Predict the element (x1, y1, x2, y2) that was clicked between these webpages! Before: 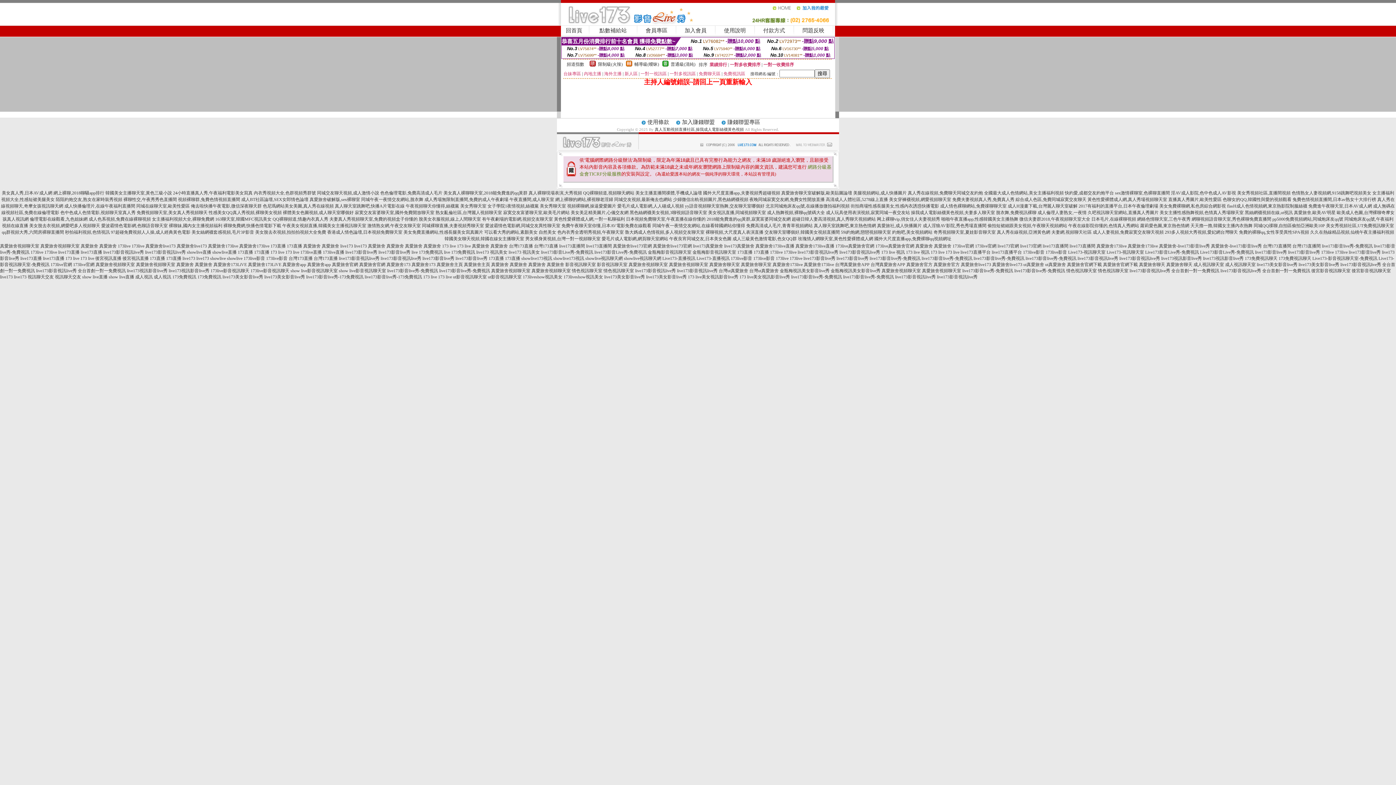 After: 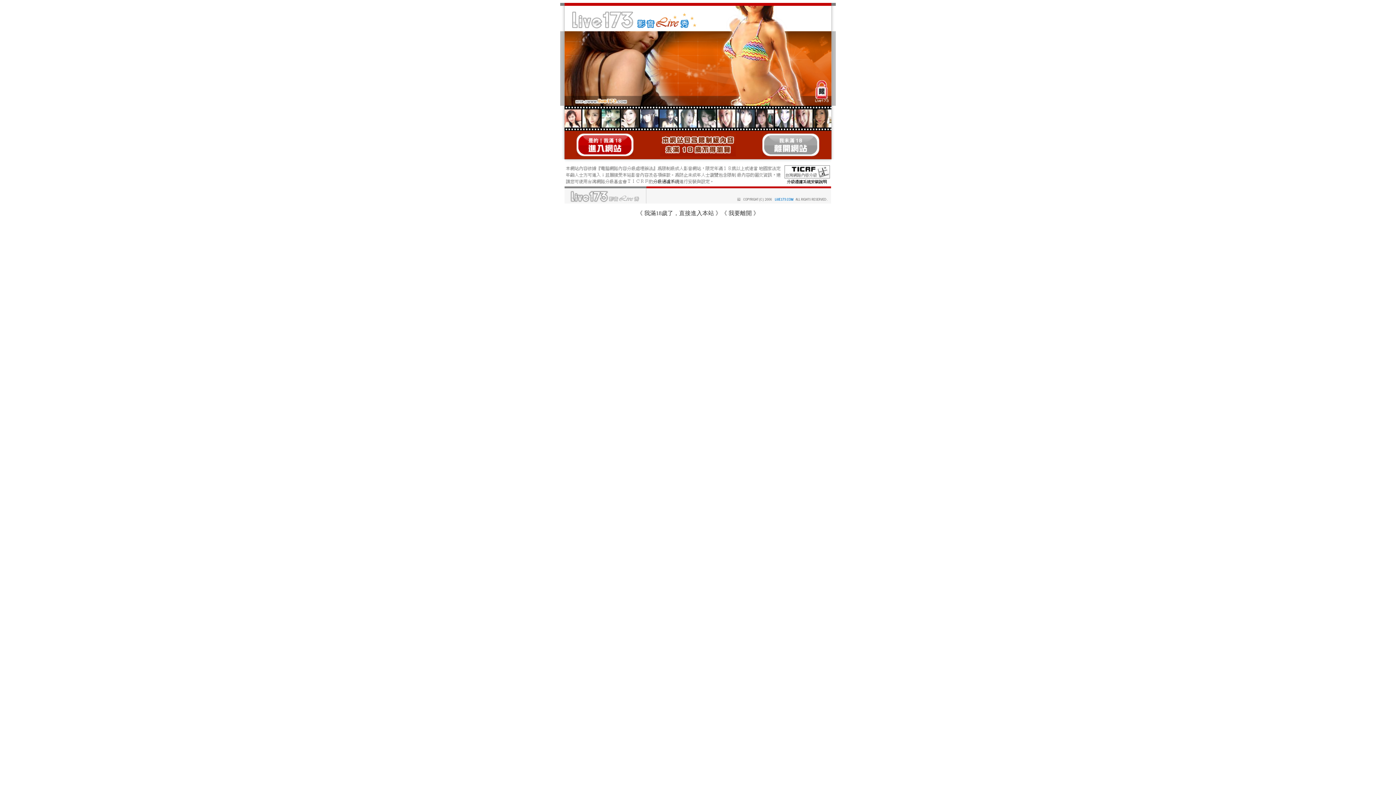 Action: bbox: (1272, 216, 1343, 221) label: pp5000免費視頻網站,同城炮床友qq號